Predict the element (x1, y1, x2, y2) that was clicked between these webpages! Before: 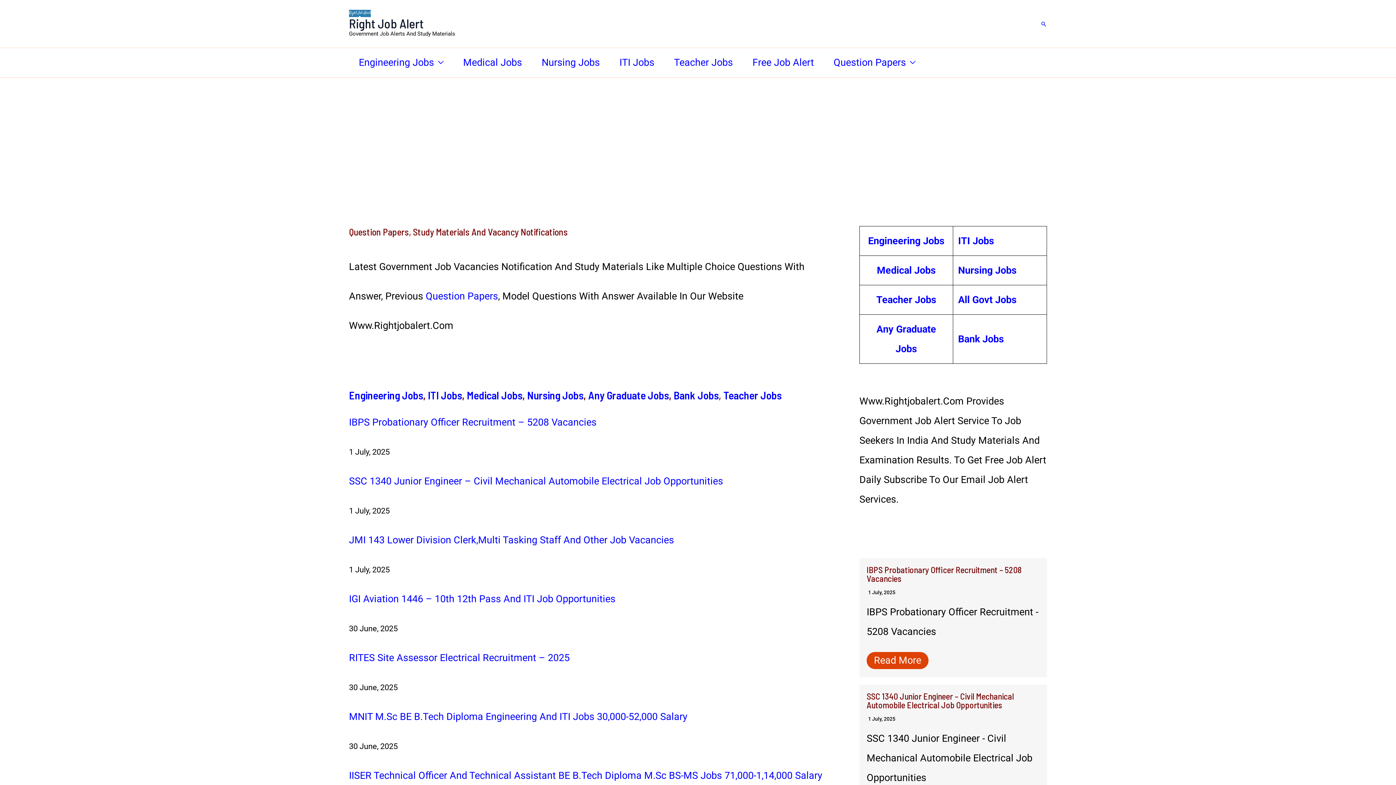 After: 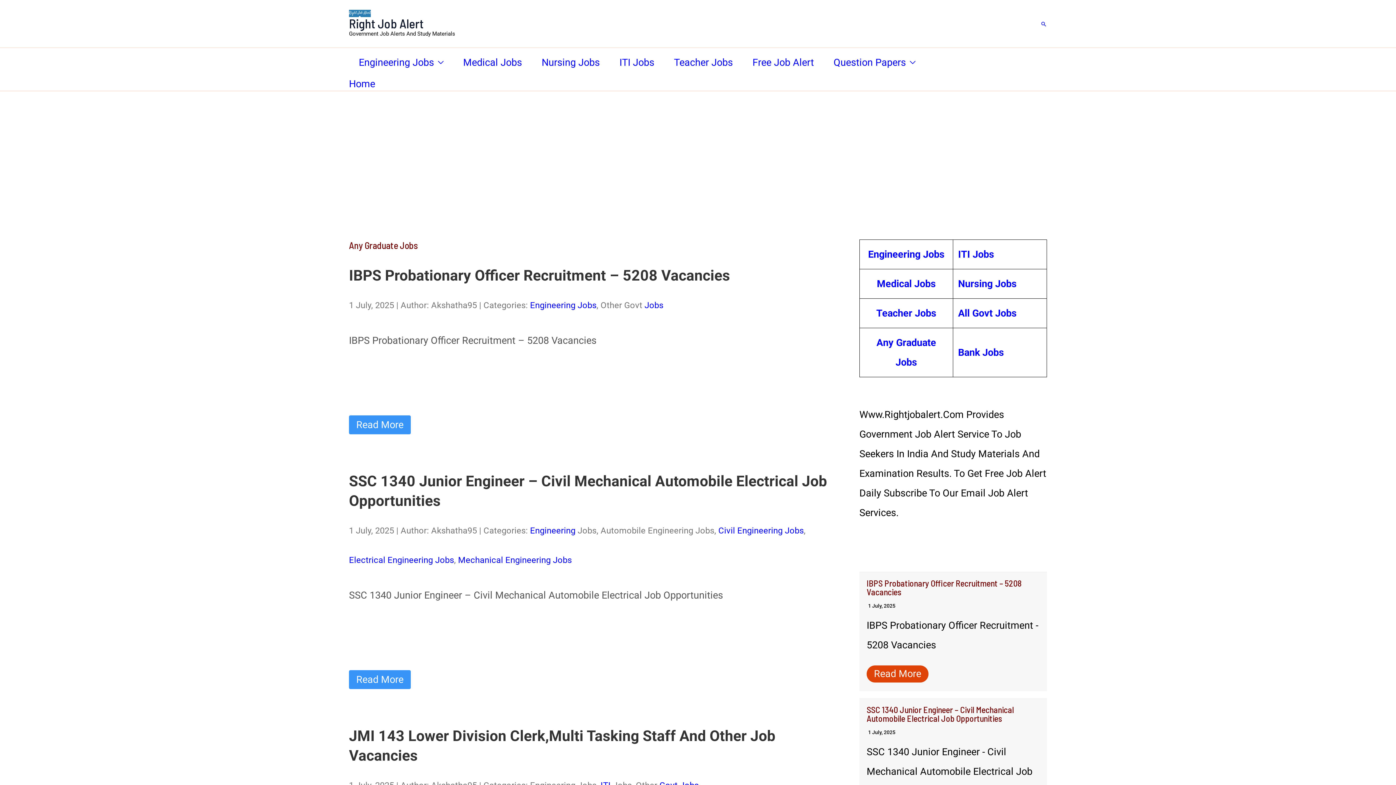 Action: label: Any Graduate Jobs bbox: (588, 388, 669, 401)